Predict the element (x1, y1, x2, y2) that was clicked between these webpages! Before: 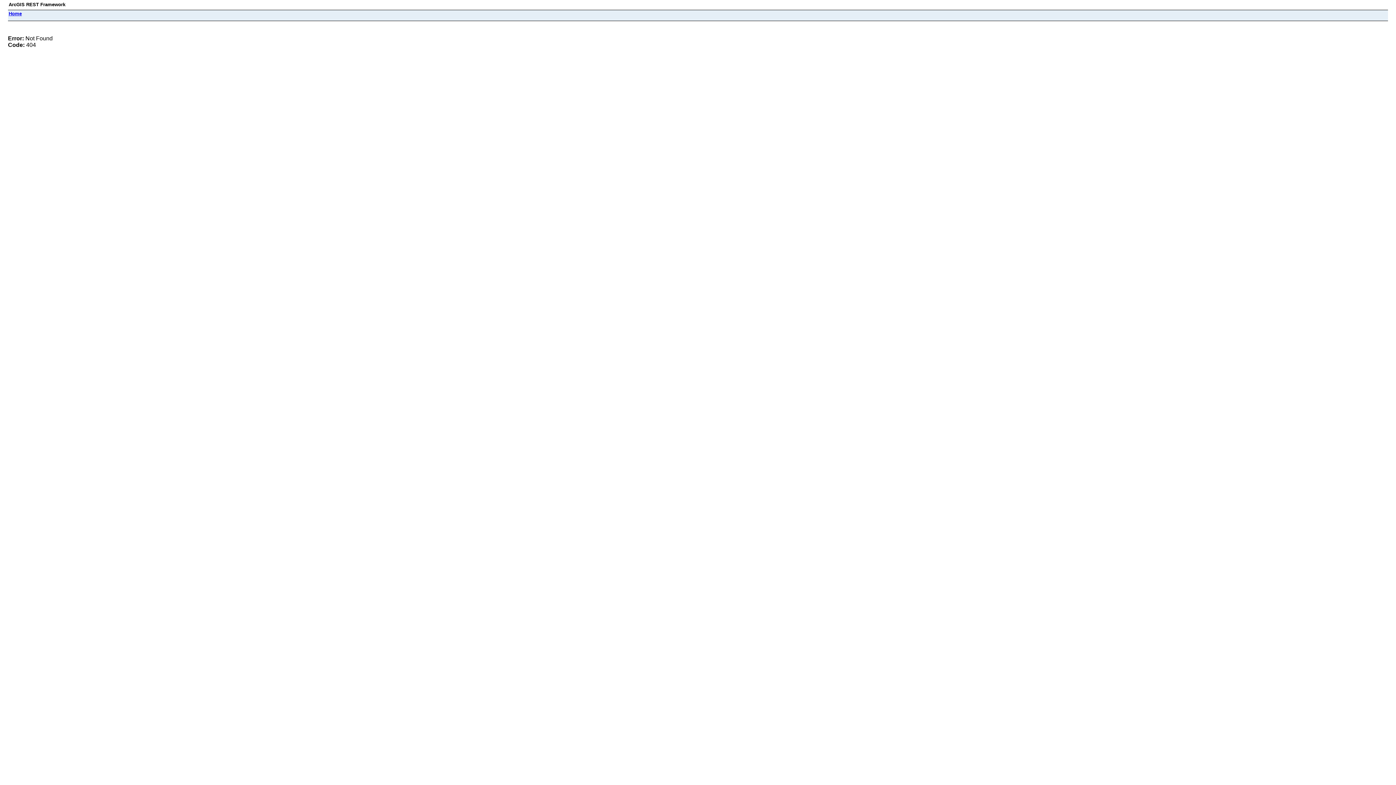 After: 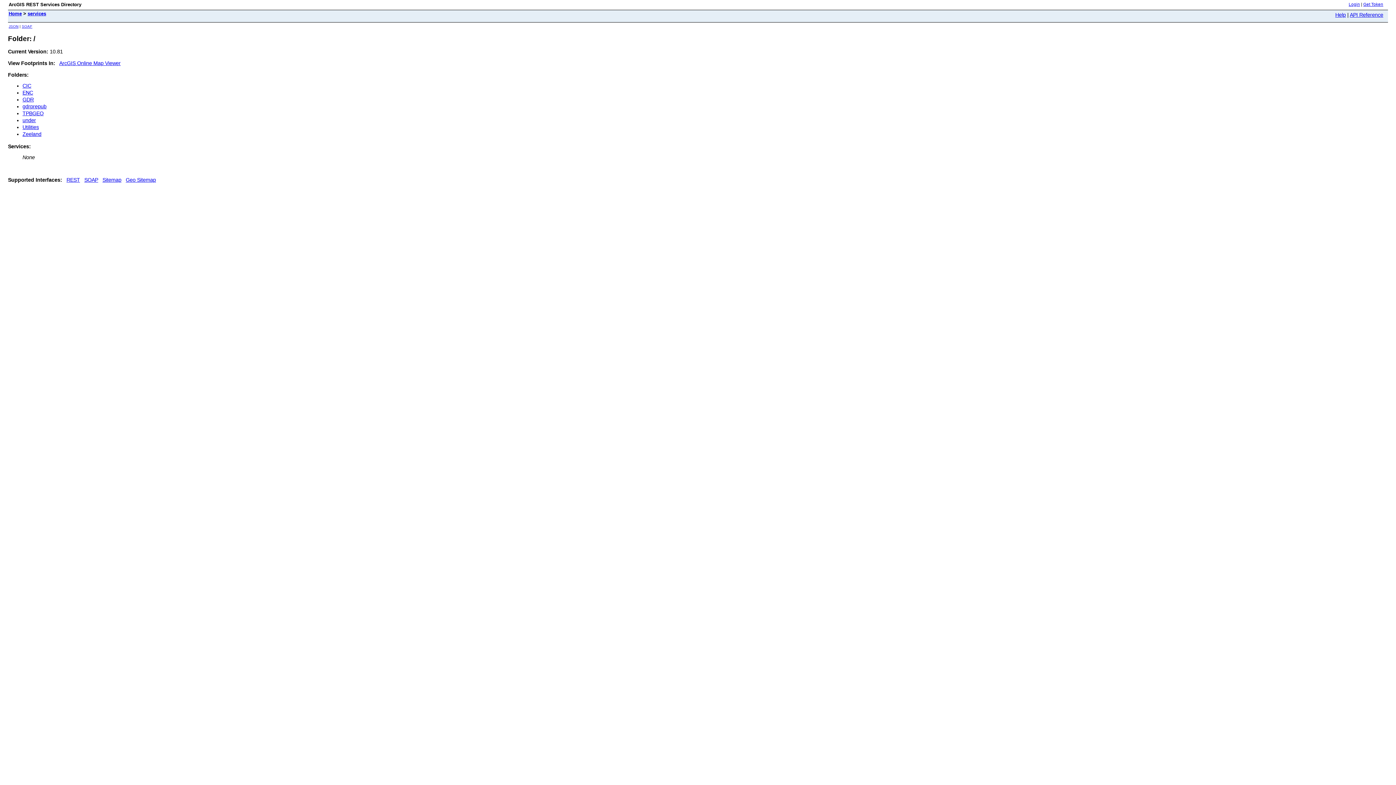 Action: bbox: (8, 10, 21, 16) label: Home